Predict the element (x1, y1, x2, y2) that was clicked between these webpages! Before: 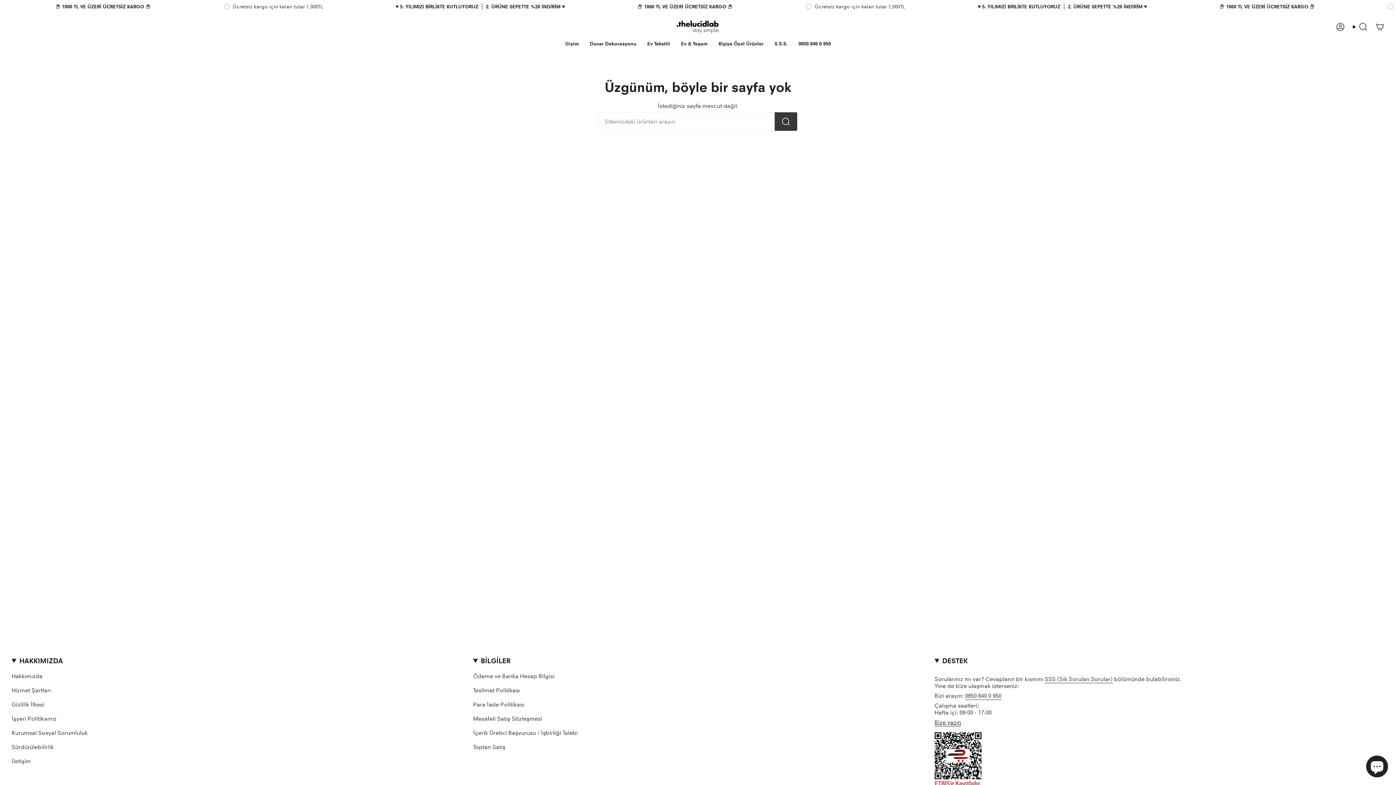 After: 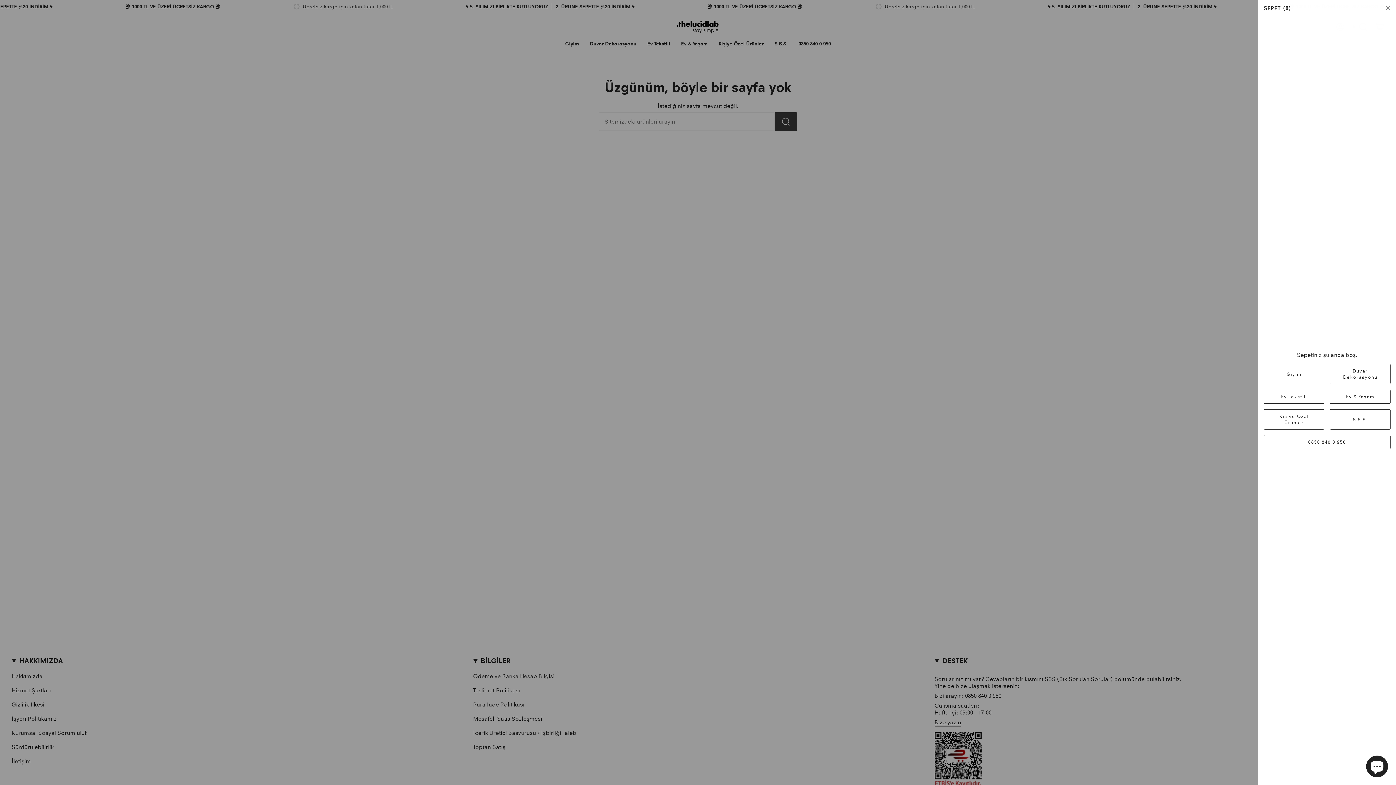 Action: label: Sepet bbox: (1372, 20, 1388, 33)